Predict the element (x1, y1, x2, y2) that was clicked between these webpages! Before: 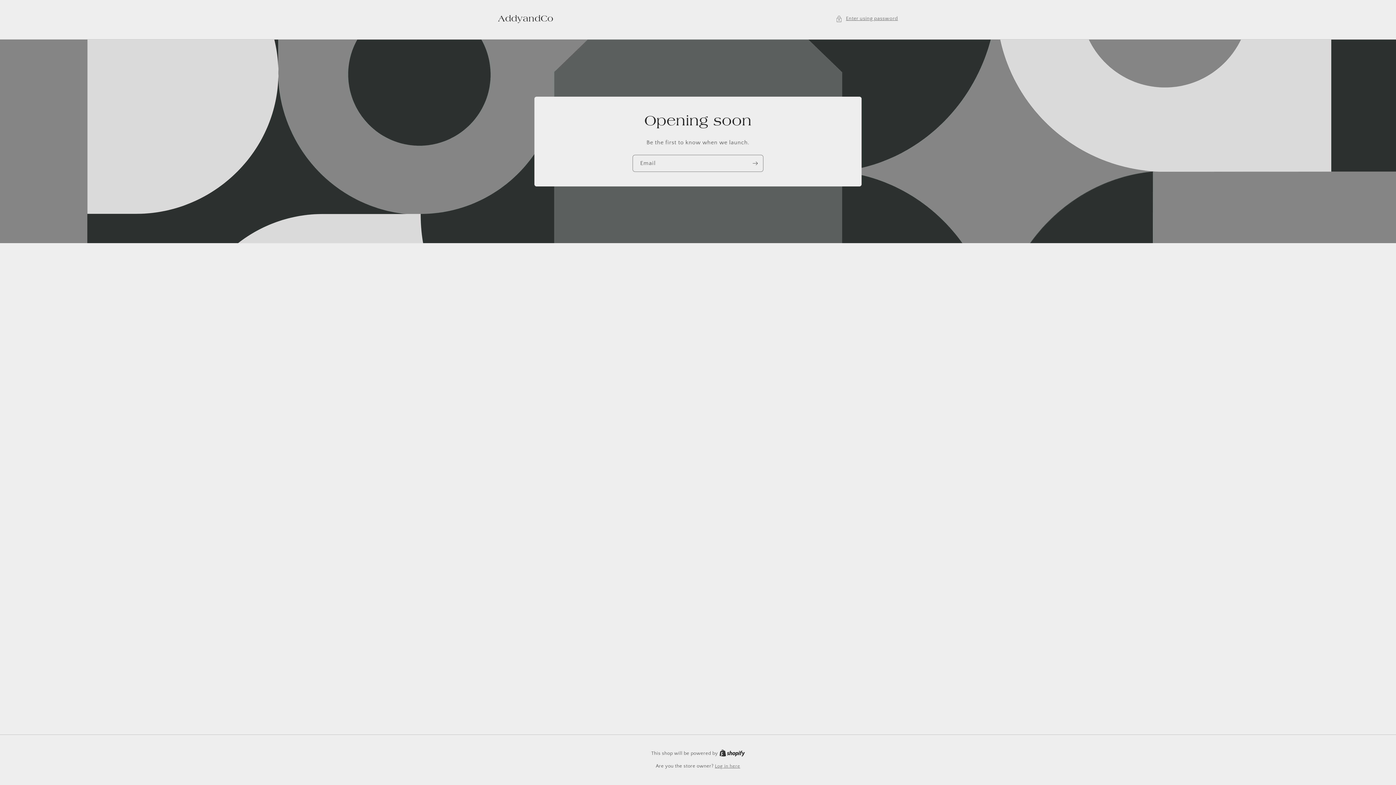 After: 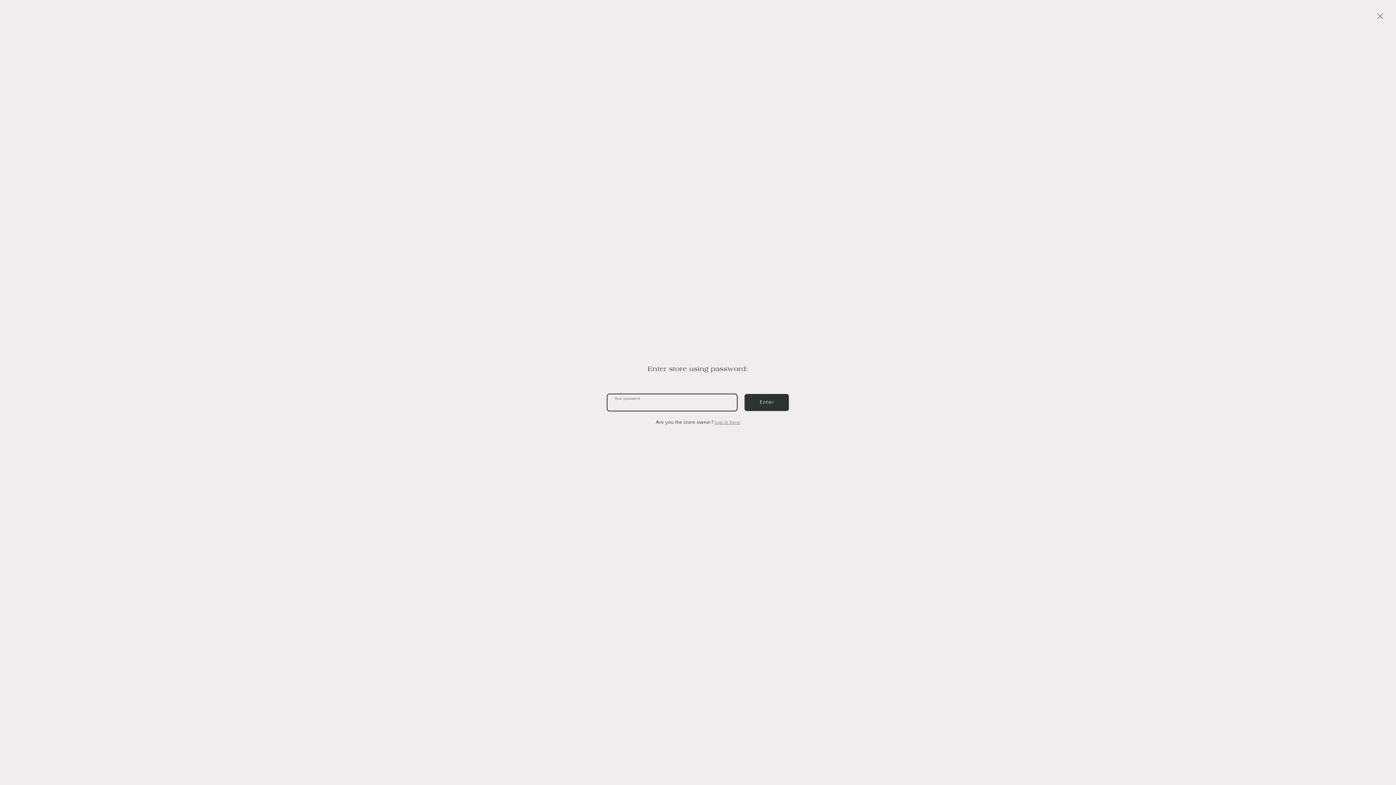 Action: bbox: (835, 14, 898, 23) label: Enter using password